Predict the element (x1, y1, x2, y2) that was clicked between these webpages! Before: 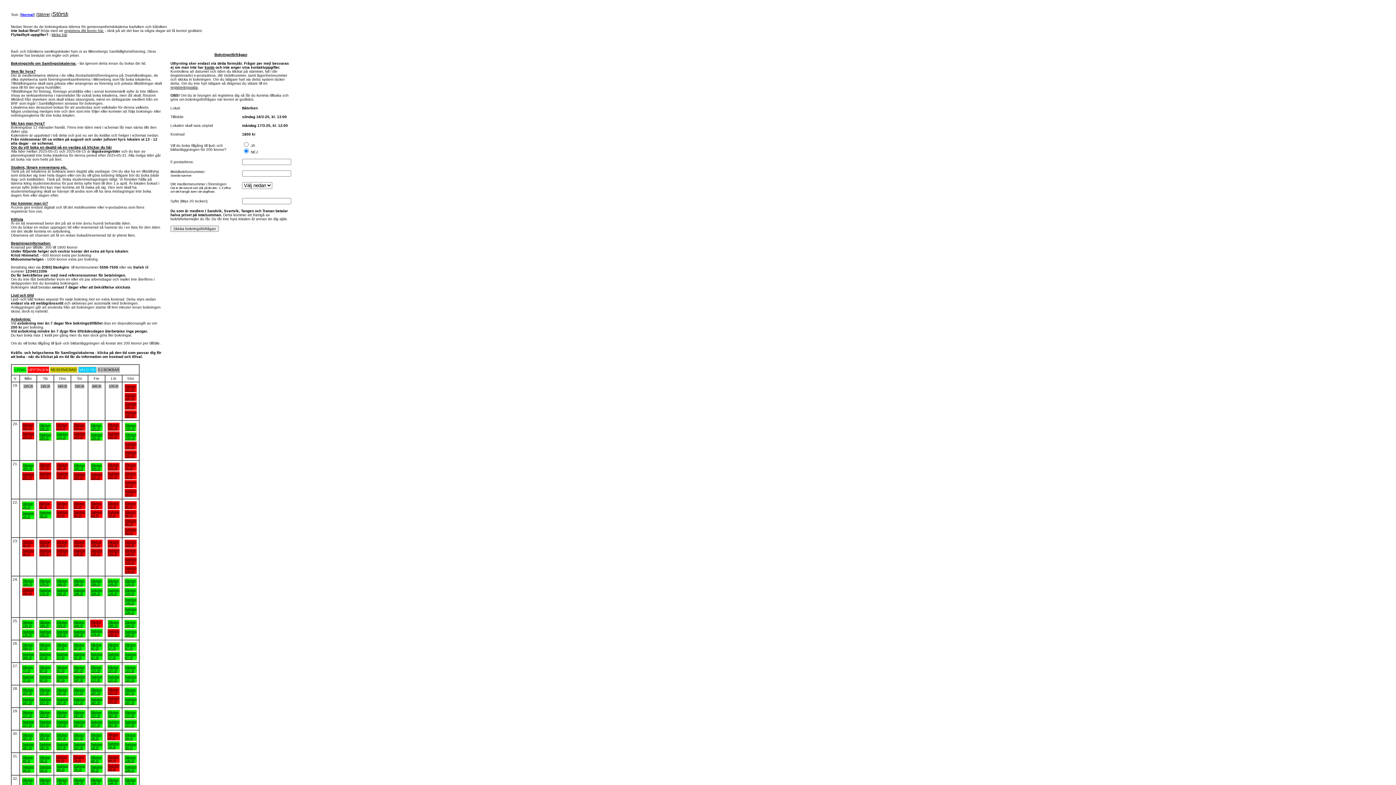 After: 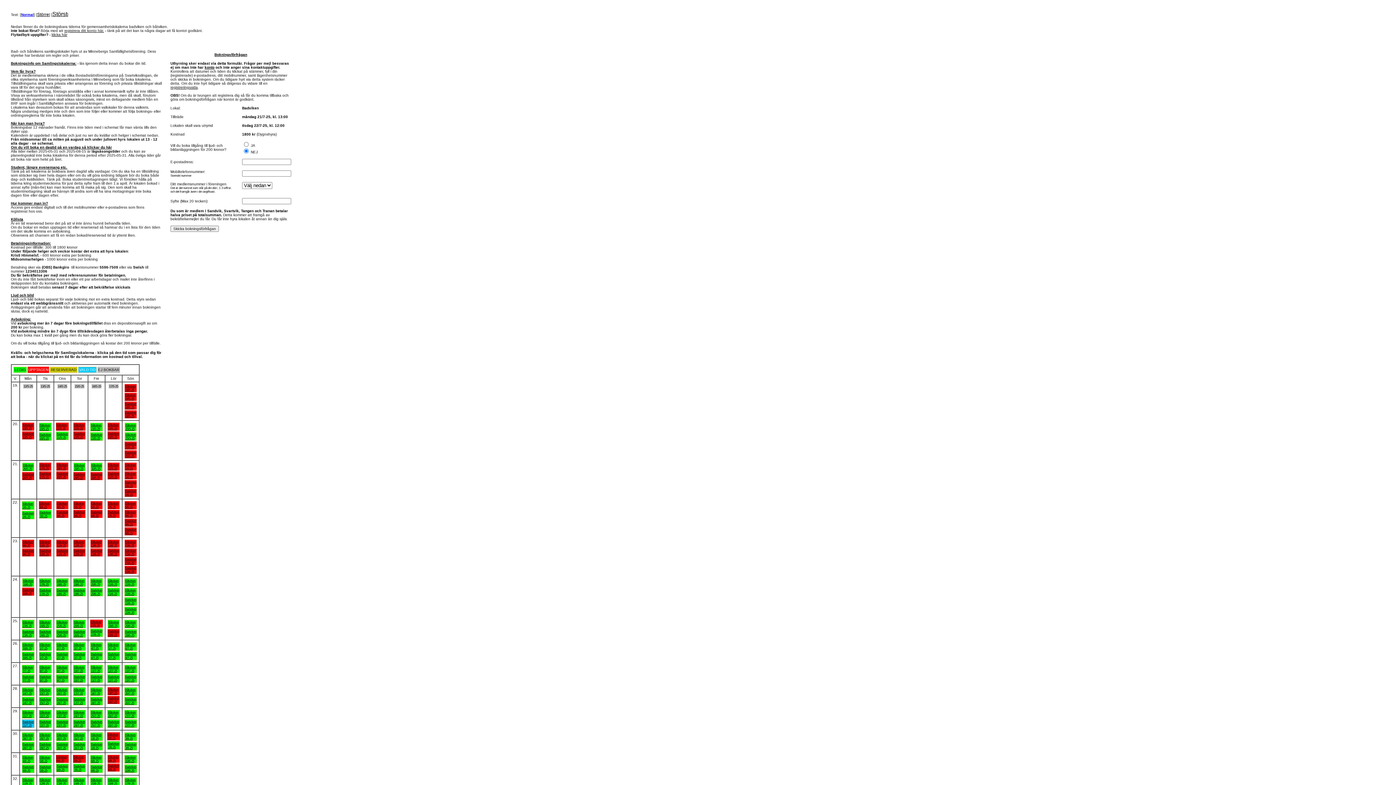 Action: bbox: (22, 720, 33, 727) label: Badviken
21/7-25